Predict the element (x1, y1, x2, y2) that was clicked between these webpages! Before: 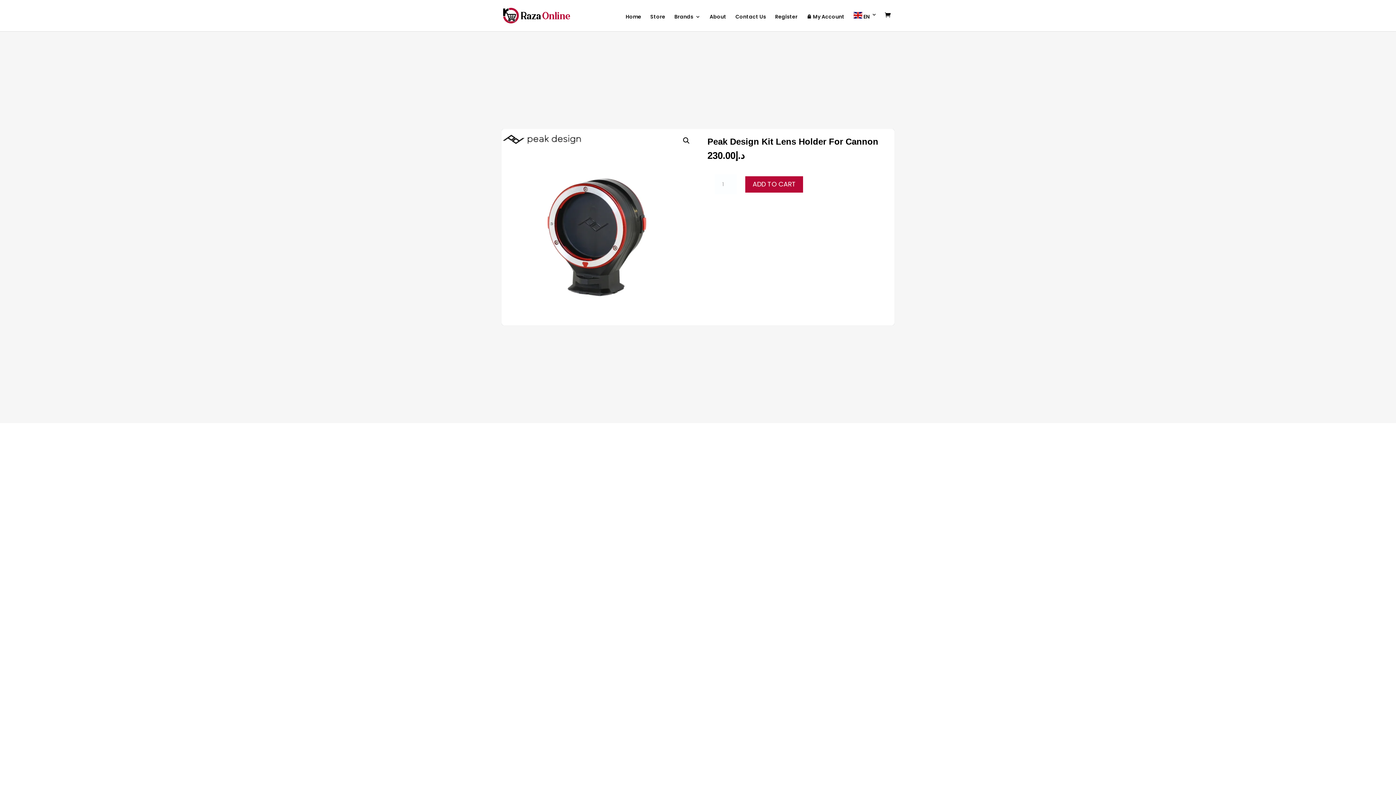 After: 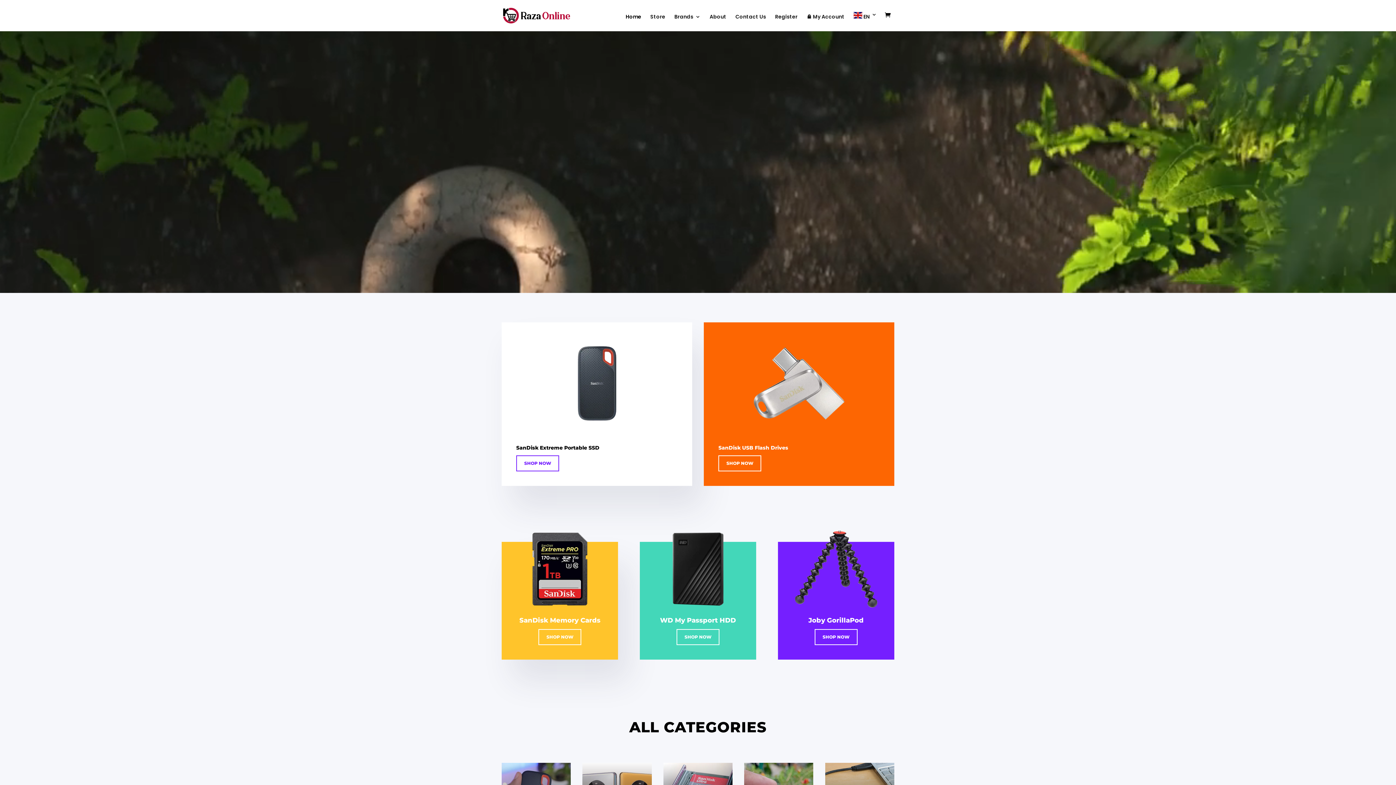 Action: bbox: (503, 11, 570, 18)